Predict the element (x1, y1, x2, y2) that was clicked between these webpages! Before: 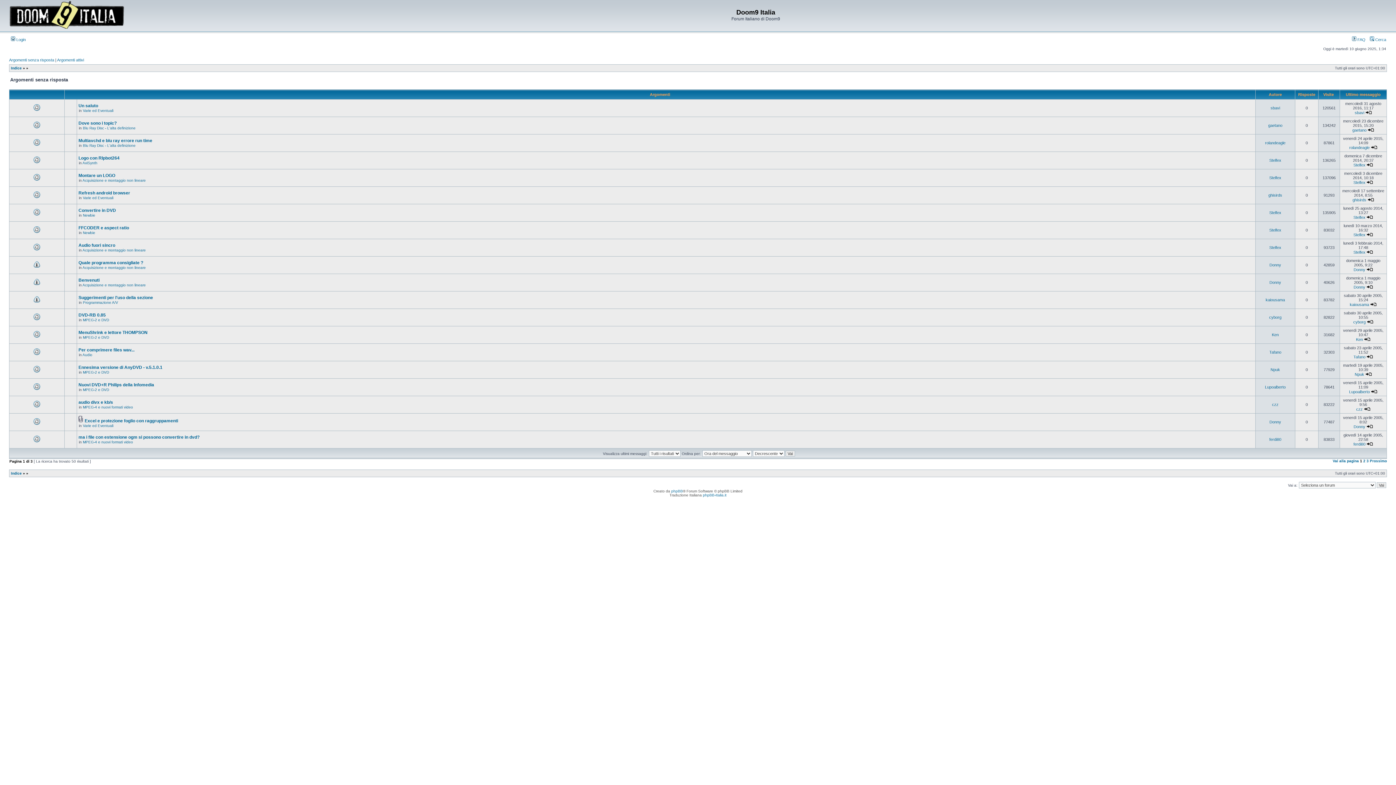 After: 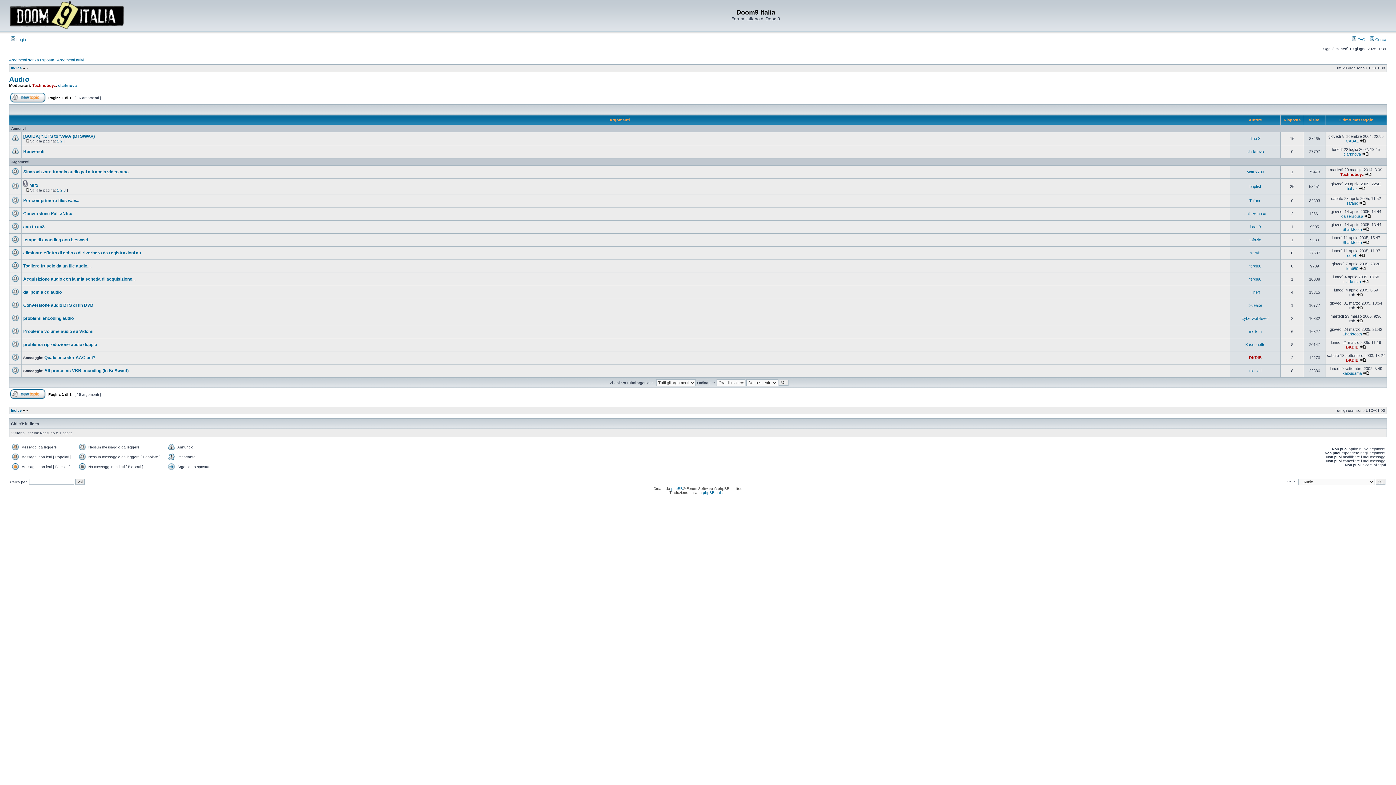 Action: bbox: (82, 353, 92, 357) label: Audio